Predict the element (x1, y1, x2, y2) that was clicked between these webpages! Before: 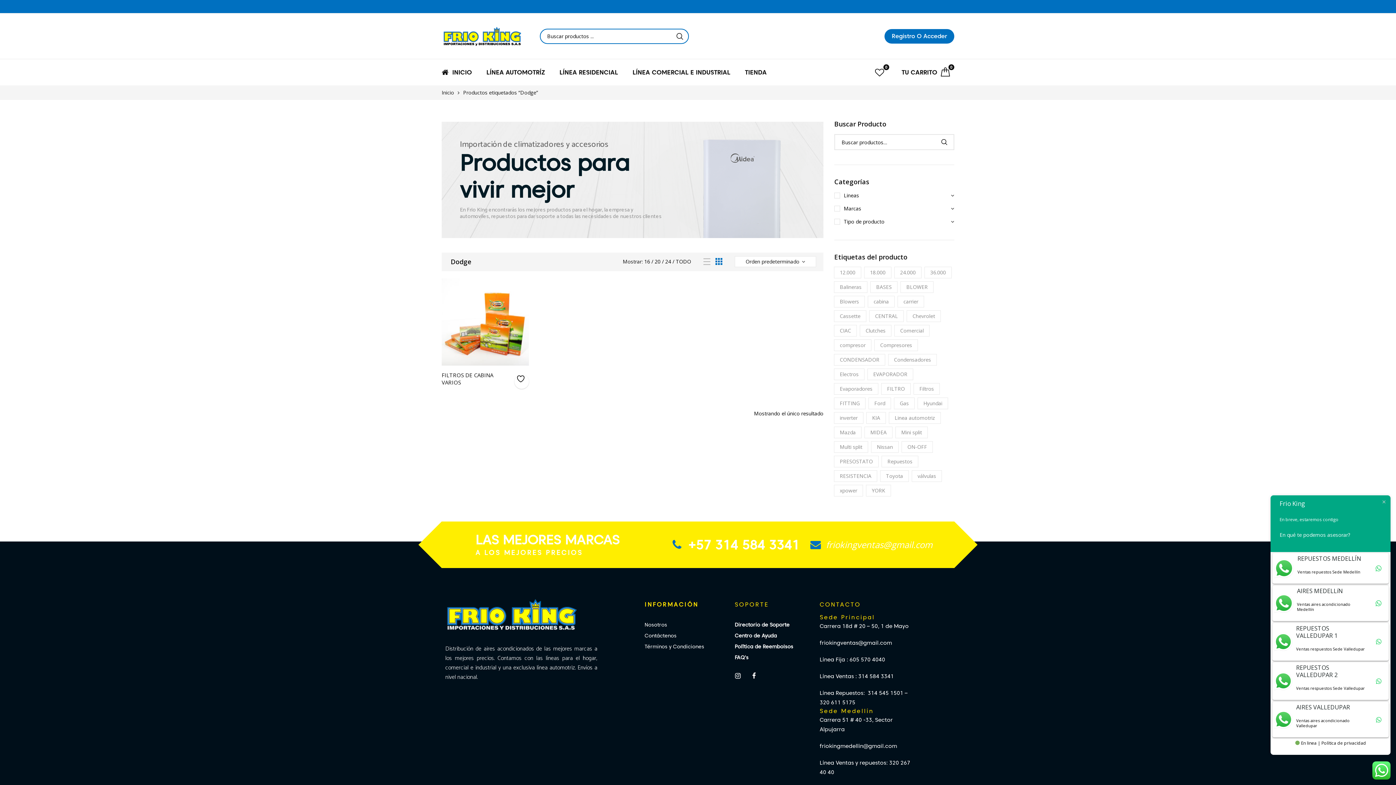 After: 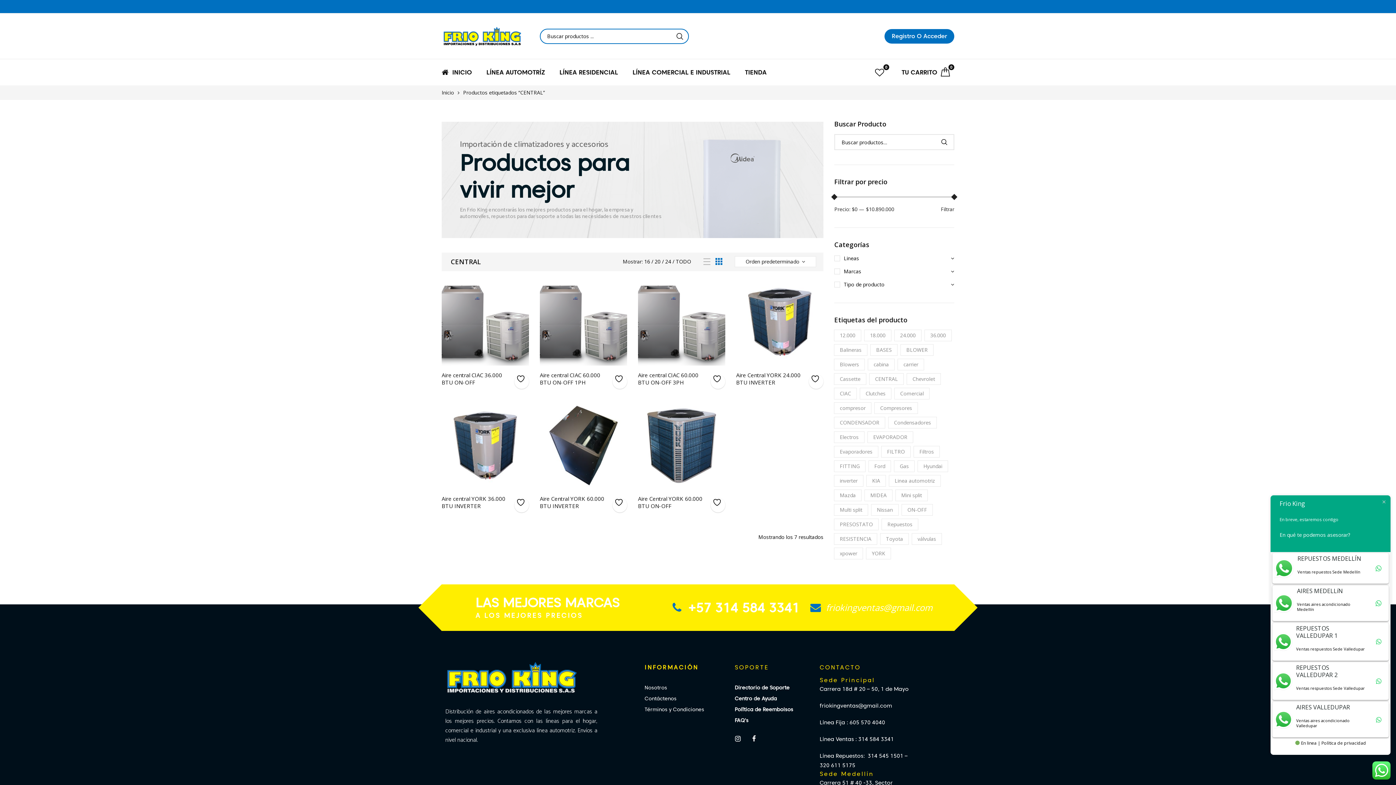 Action: bbox: (869, 311, 903, 321) label: CENTRAL (7 productos)